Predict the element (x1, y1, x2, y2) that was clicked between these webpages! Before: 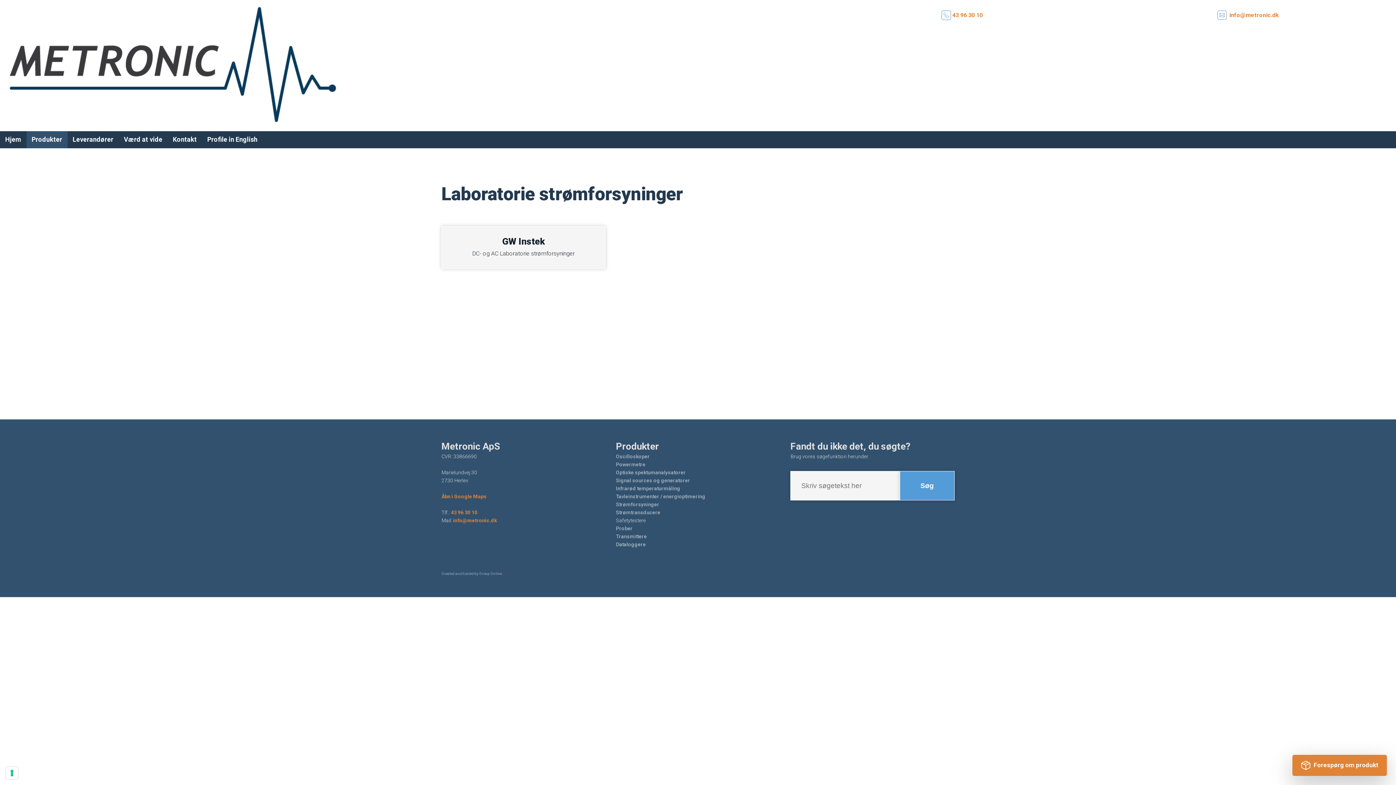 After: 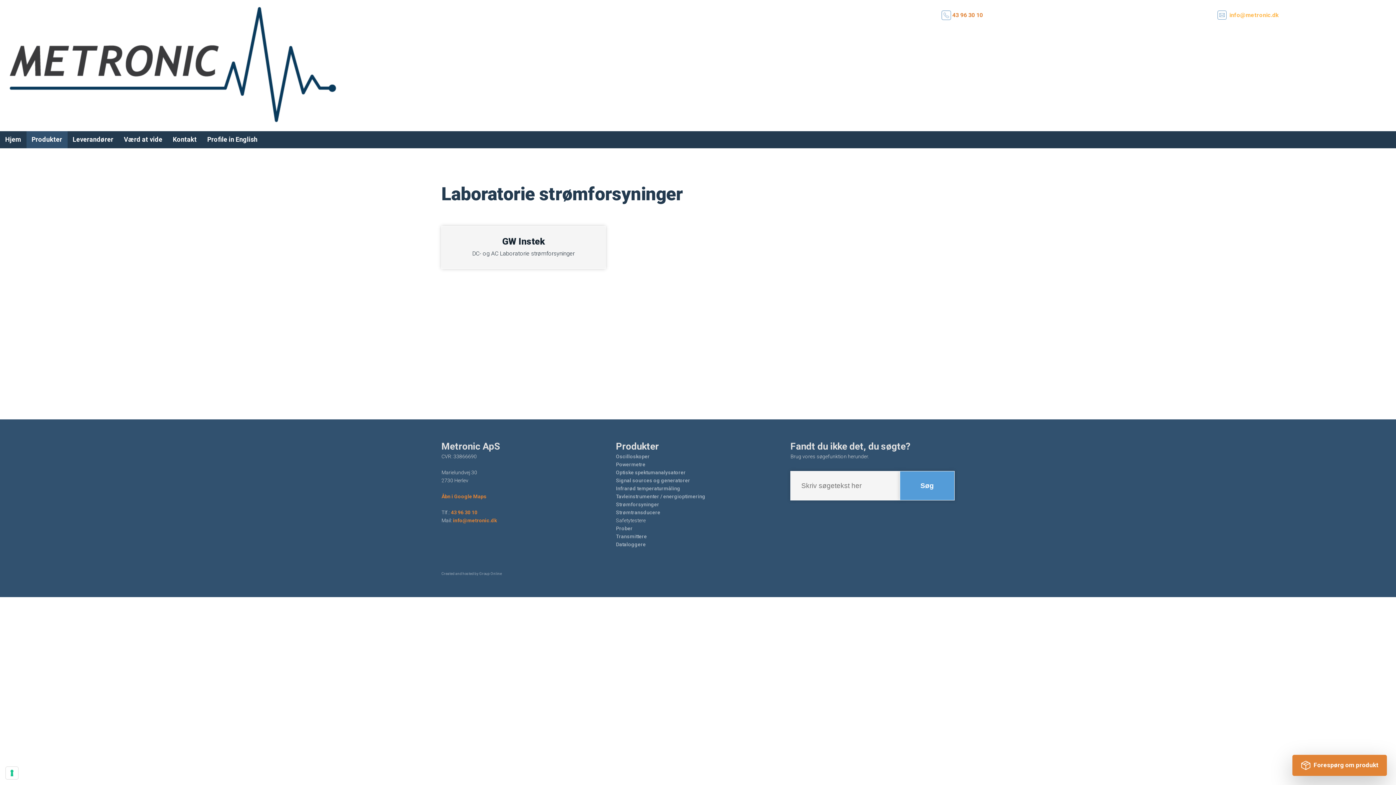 Action: label:   info@metronic.dk bbox: (1217, 11, 1279, 18)